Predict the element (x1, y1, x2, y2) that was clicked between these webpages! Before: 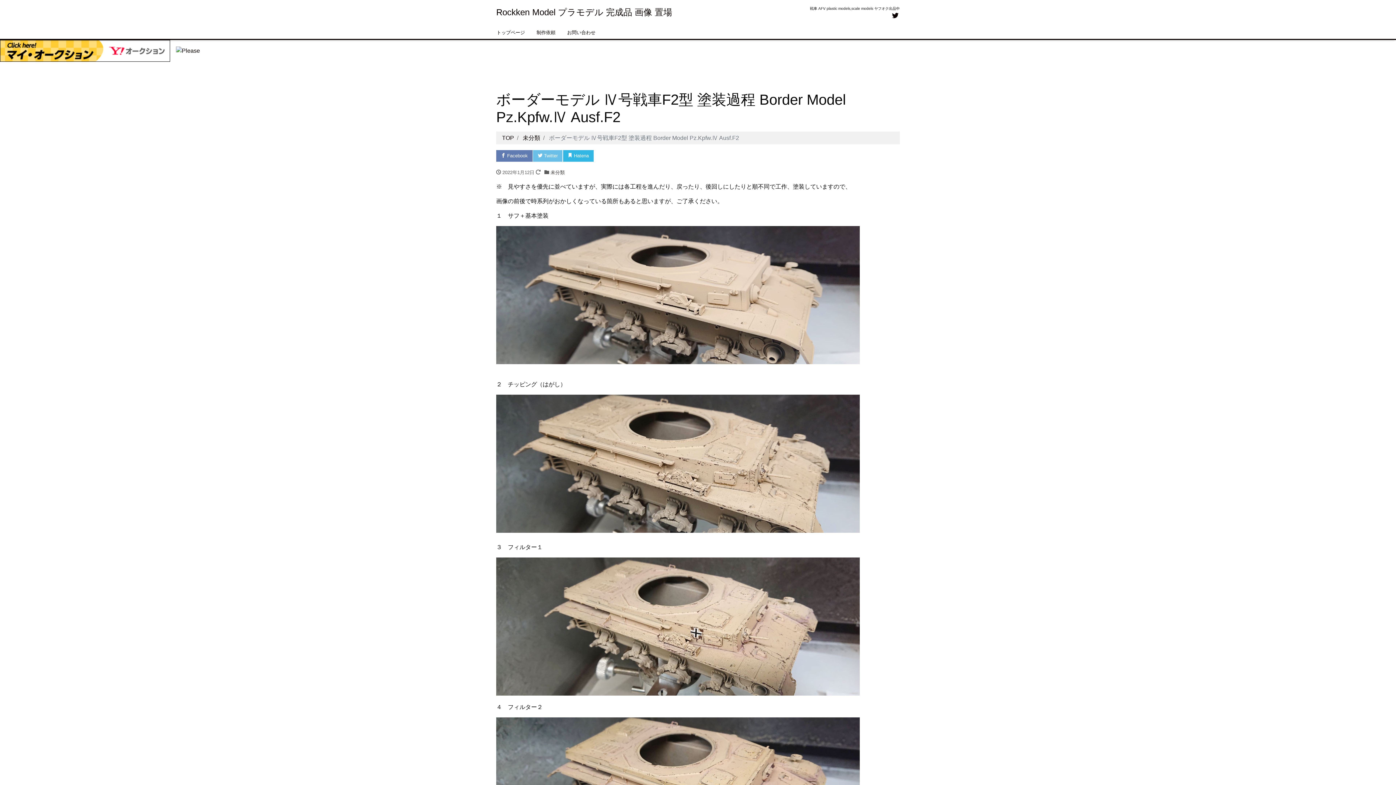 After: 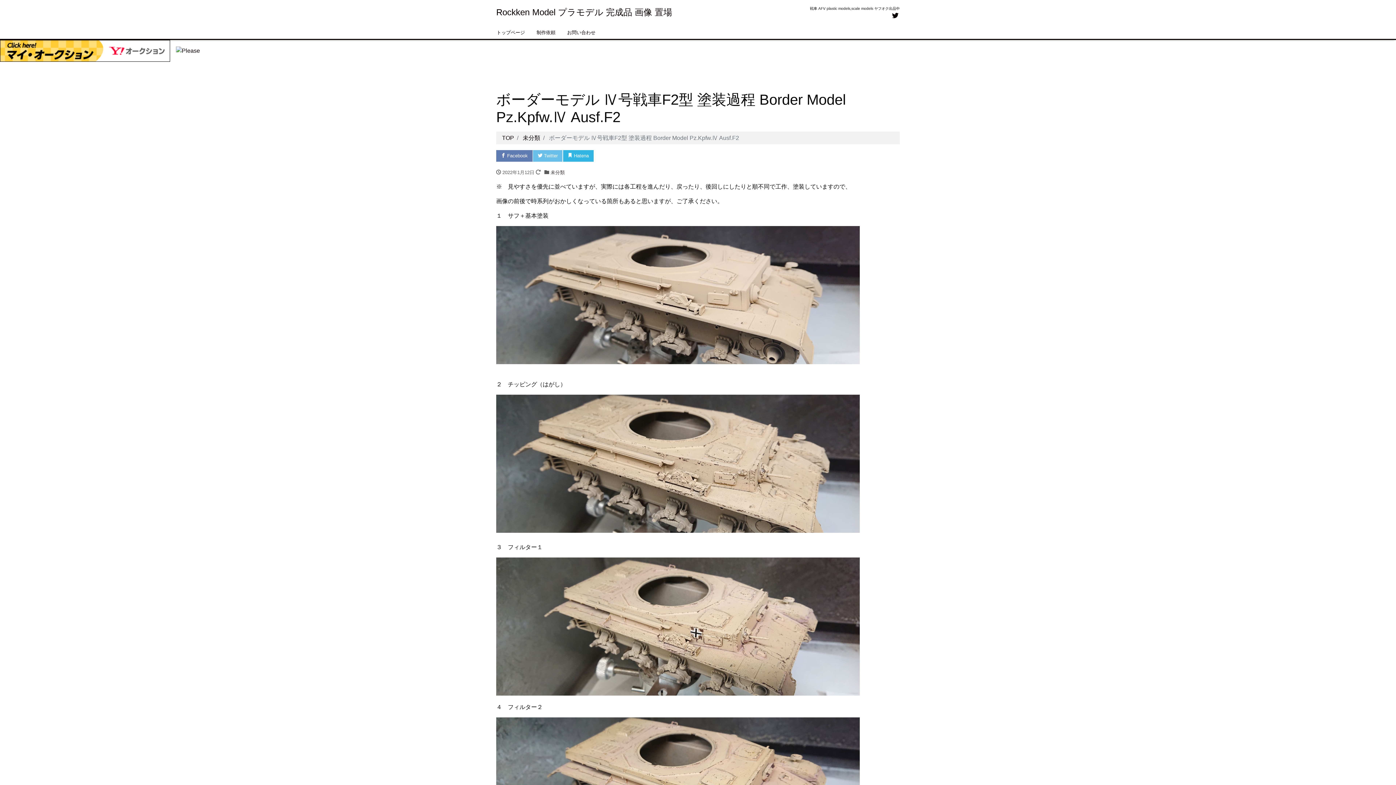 Action: bbox: (625, 150, 651, 161) label:  LINE